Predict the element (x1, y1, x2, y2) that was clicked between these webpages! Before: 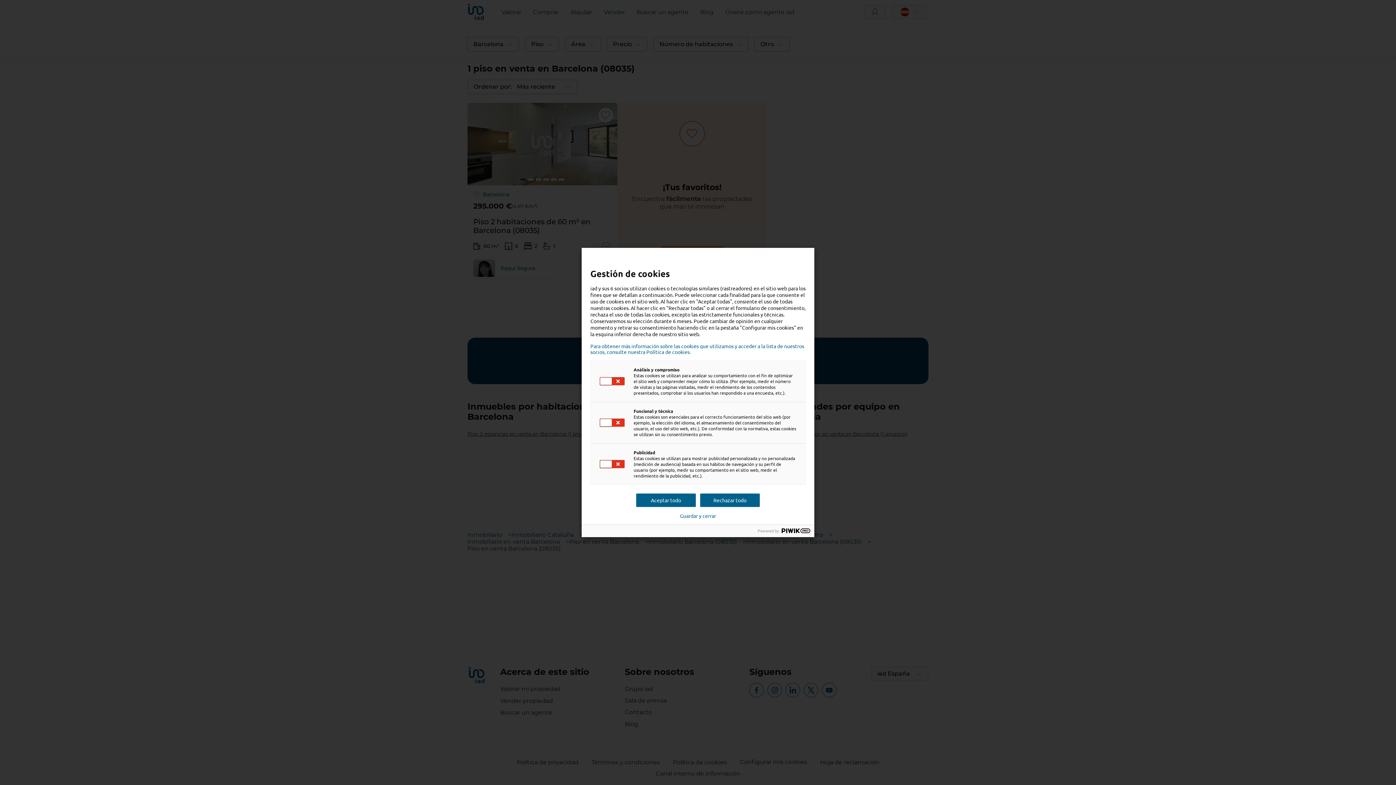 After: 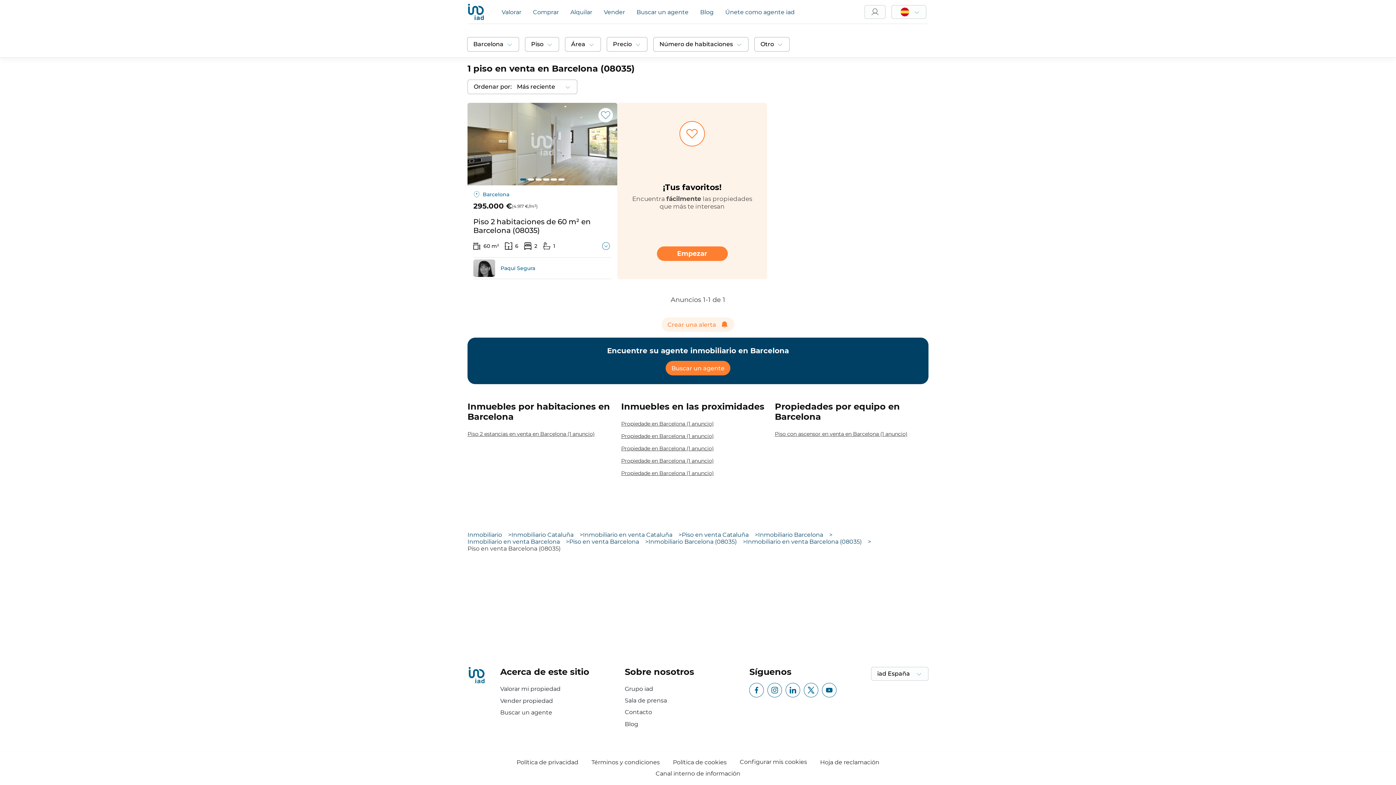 Action: bbox: (680, 513, 716, 518) label: Guardar y cerrar